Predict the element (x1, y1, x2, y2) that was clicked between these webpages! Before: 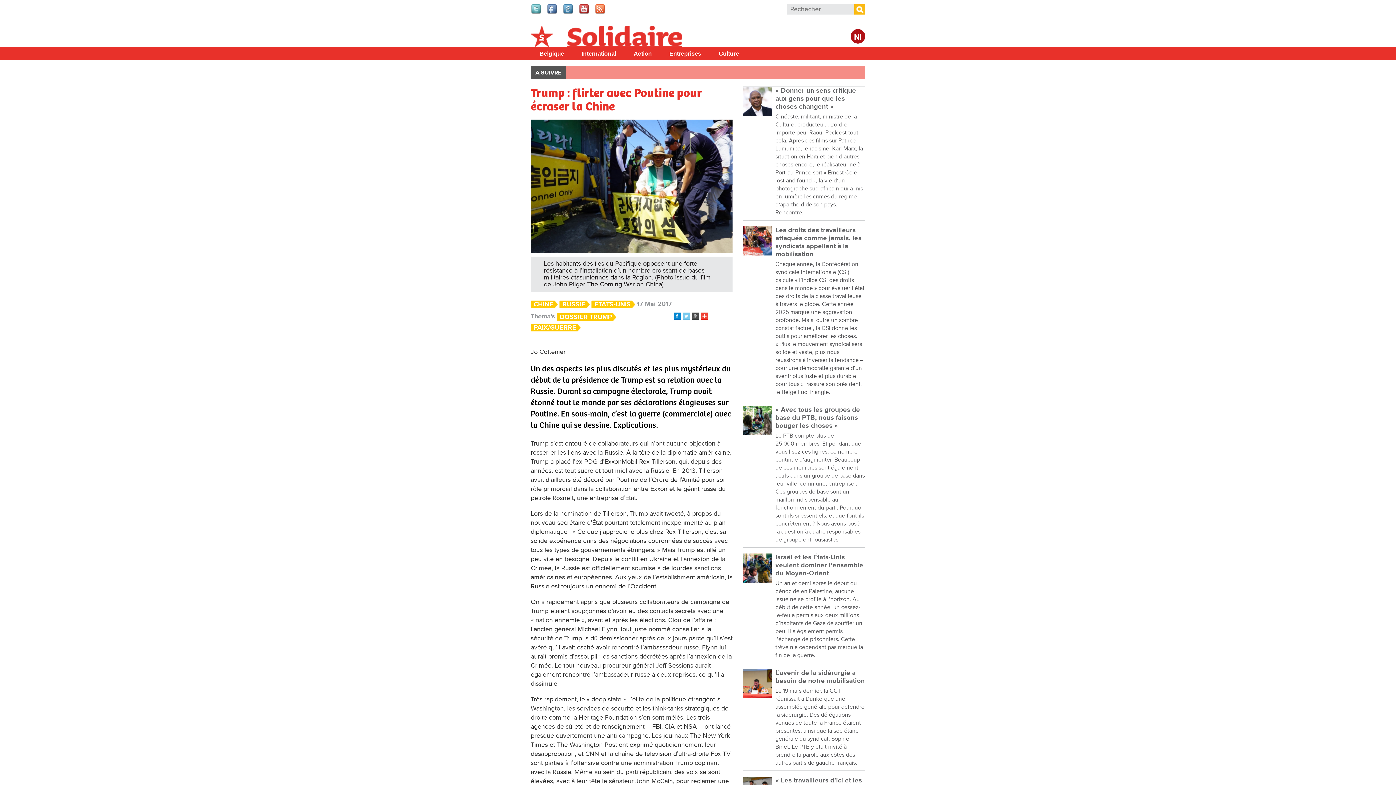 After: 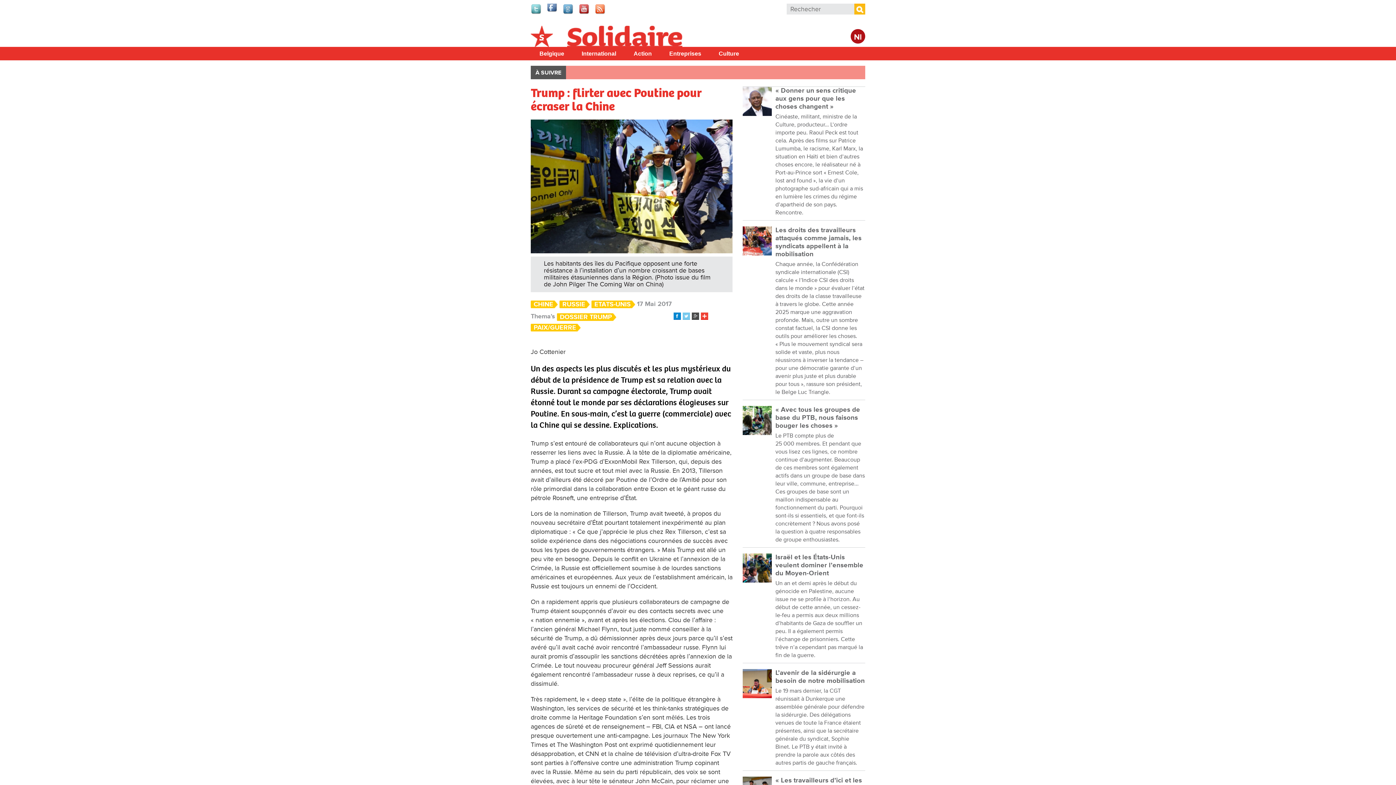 Action: bbox: (546, 9, 558, 17)